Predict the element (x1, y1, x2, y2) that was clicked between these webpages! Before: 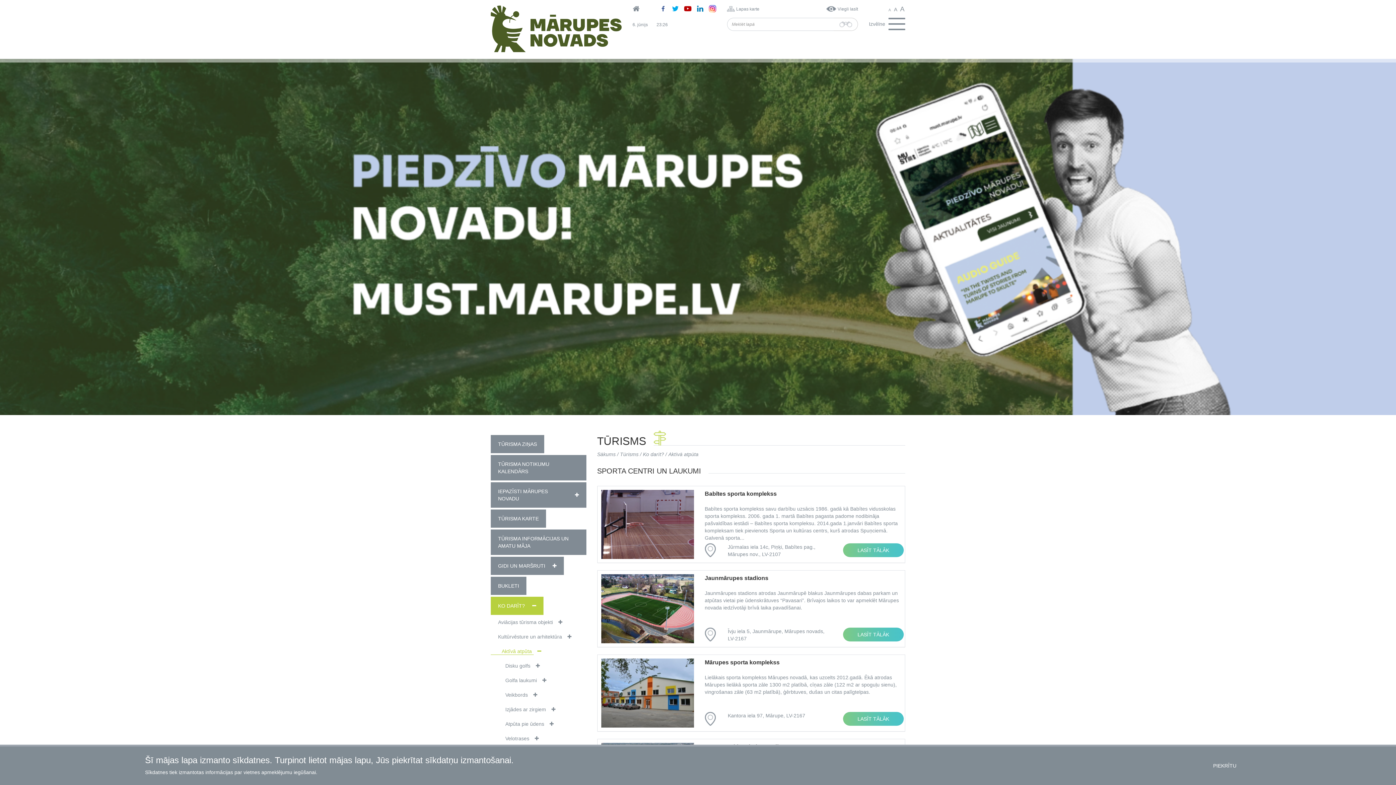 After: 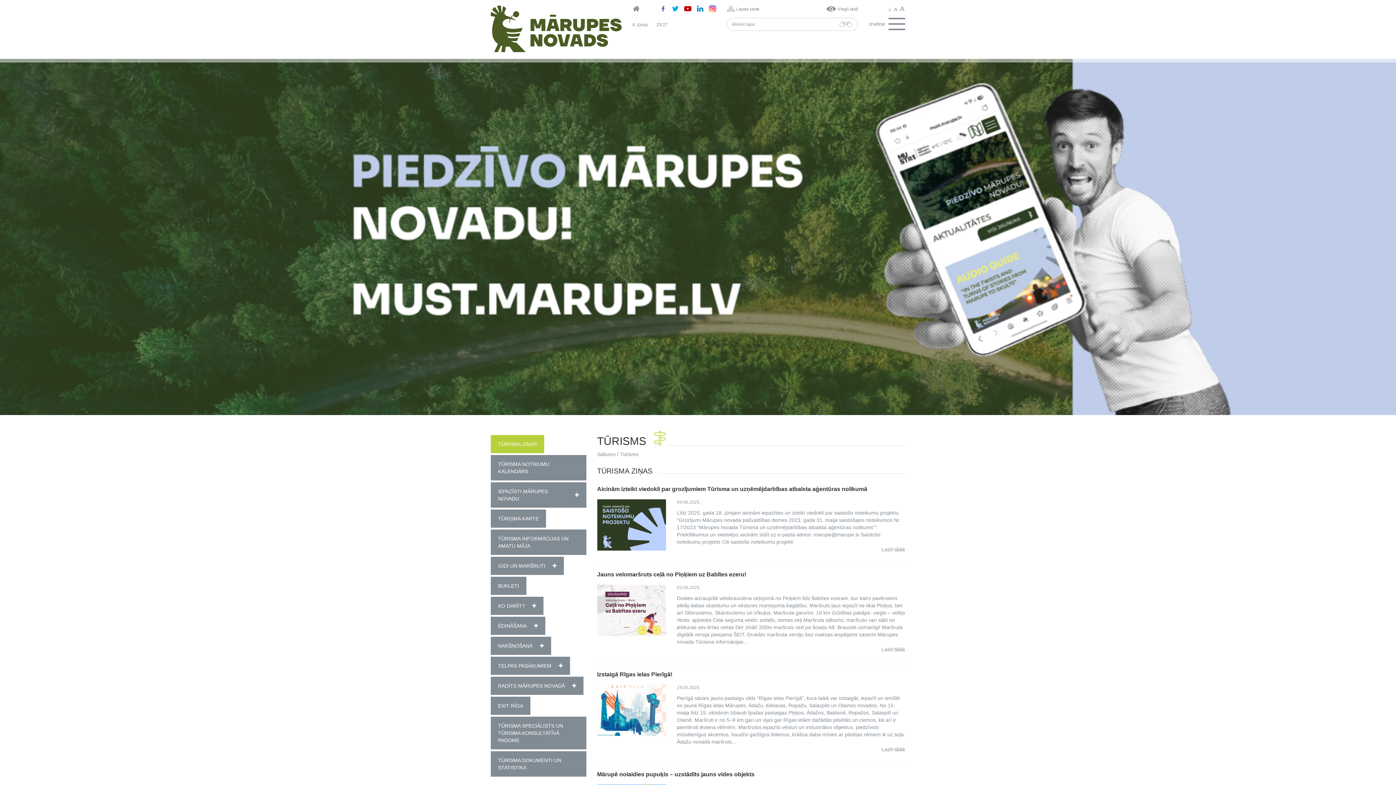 Action: bbox: (490, 435, 544, 453) label: TŪRISMA ZIŅAS